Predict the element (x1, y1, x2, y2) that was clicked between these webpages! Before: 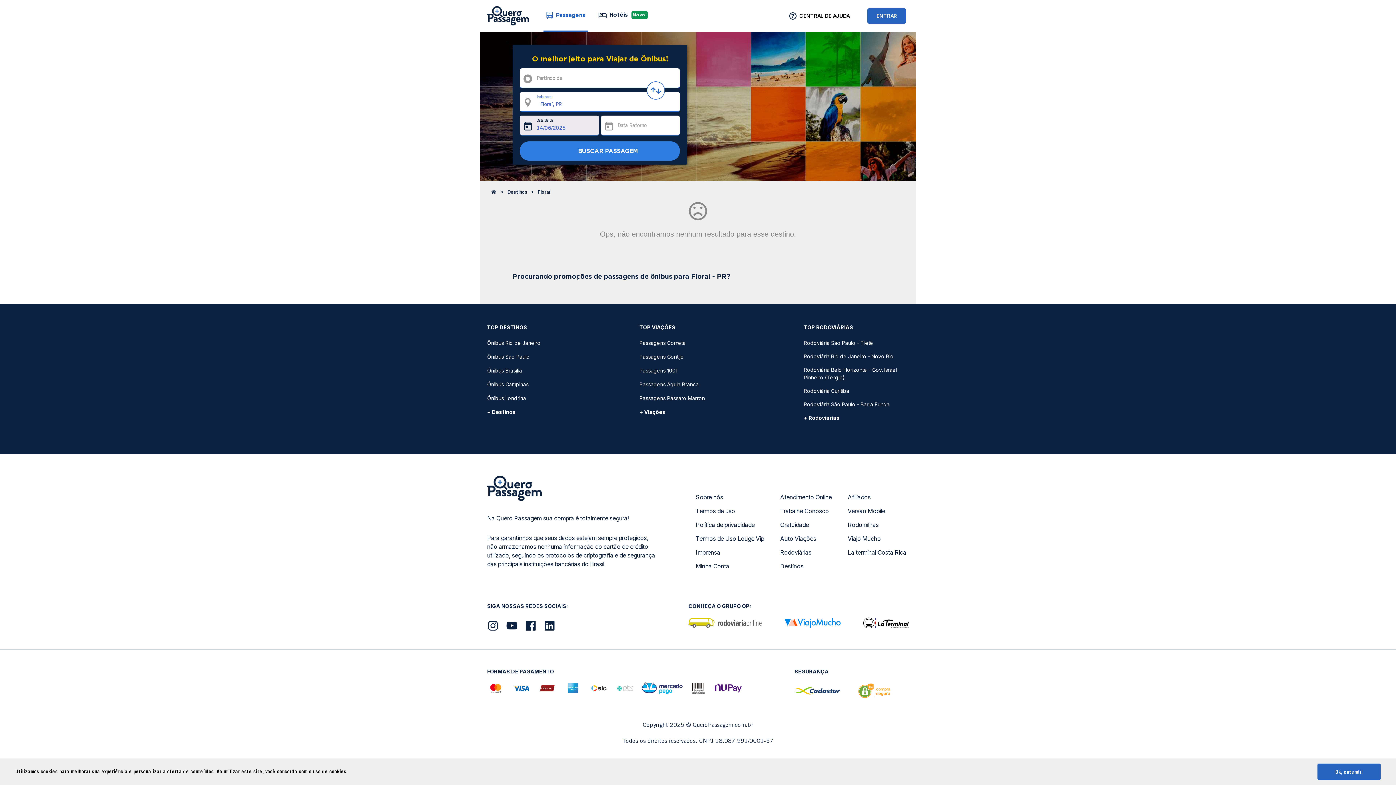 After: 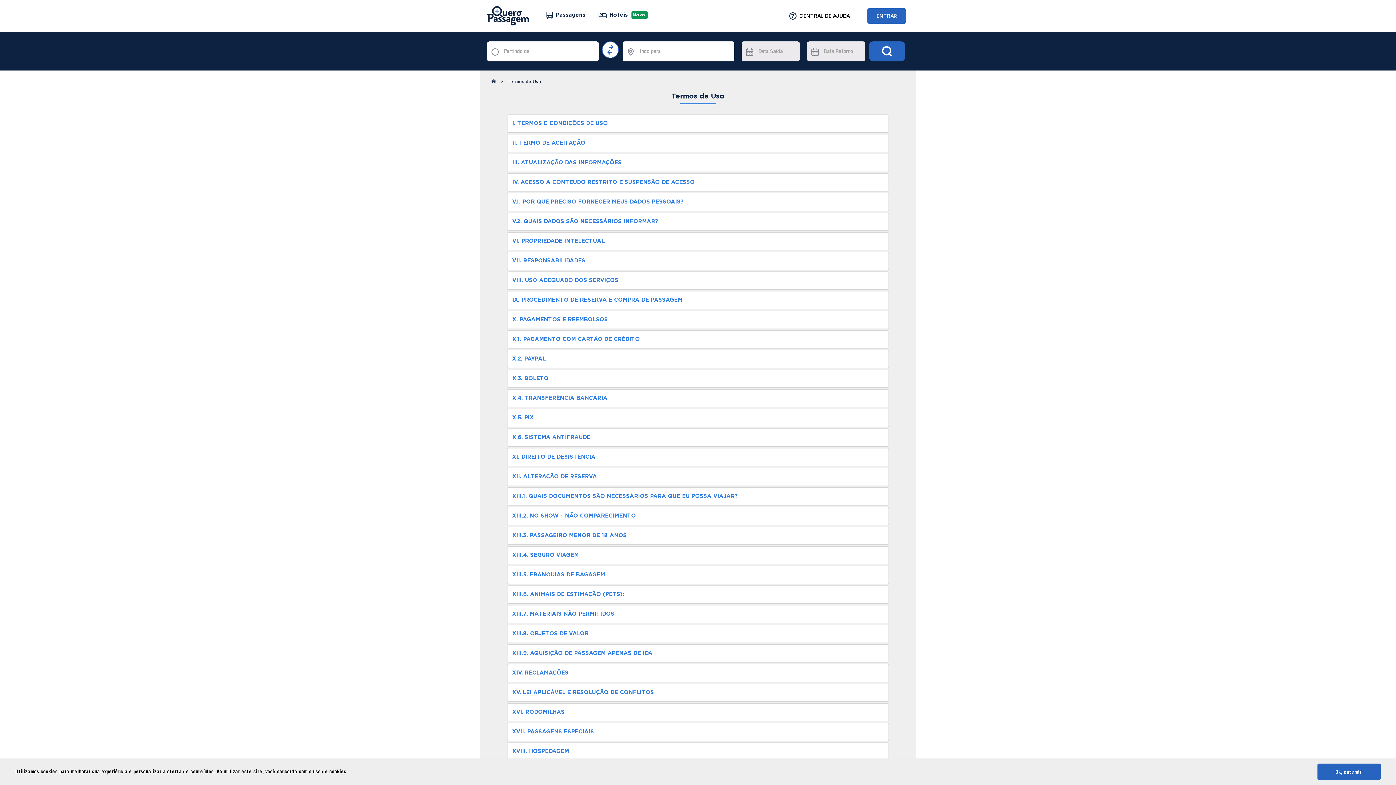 Action: label: Termos de uso bbox: (696, 507, 735, 514)